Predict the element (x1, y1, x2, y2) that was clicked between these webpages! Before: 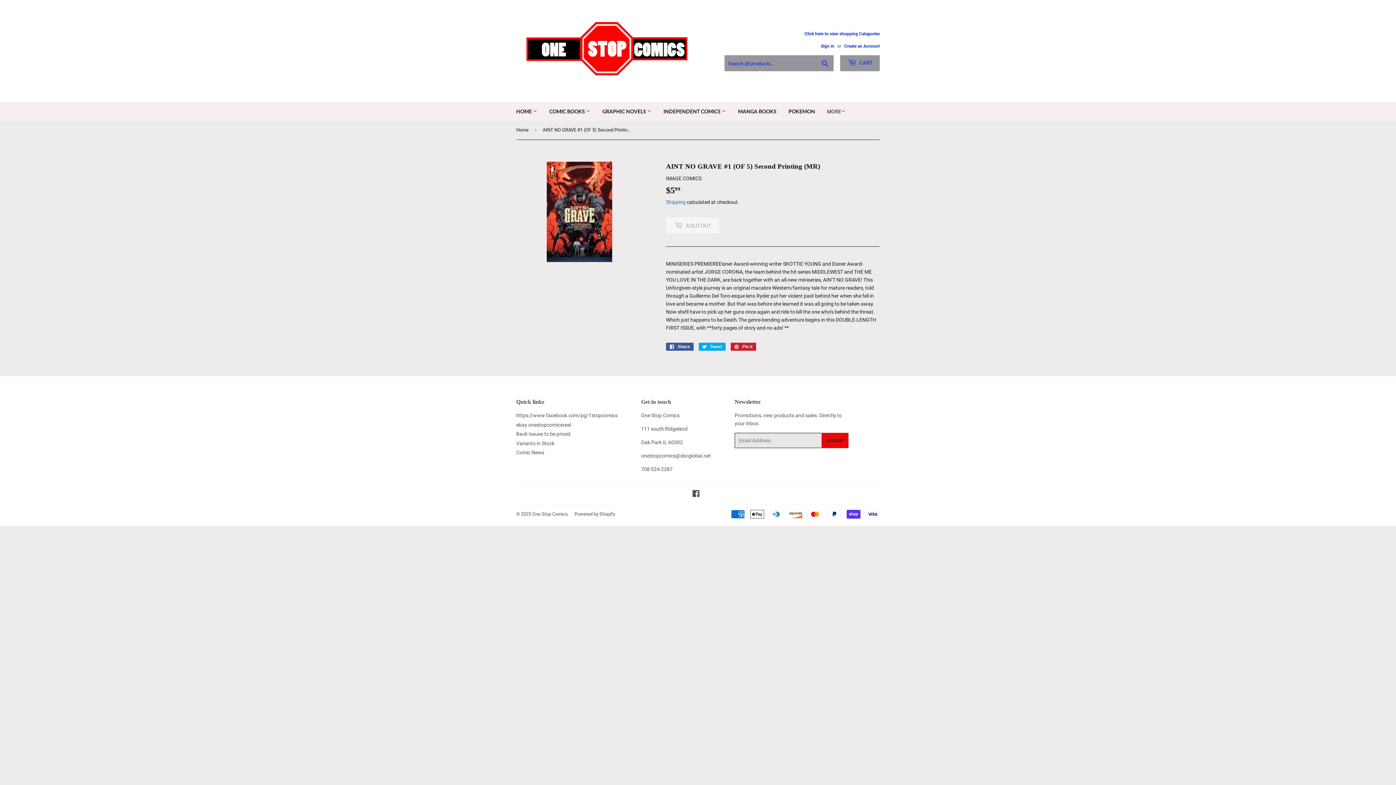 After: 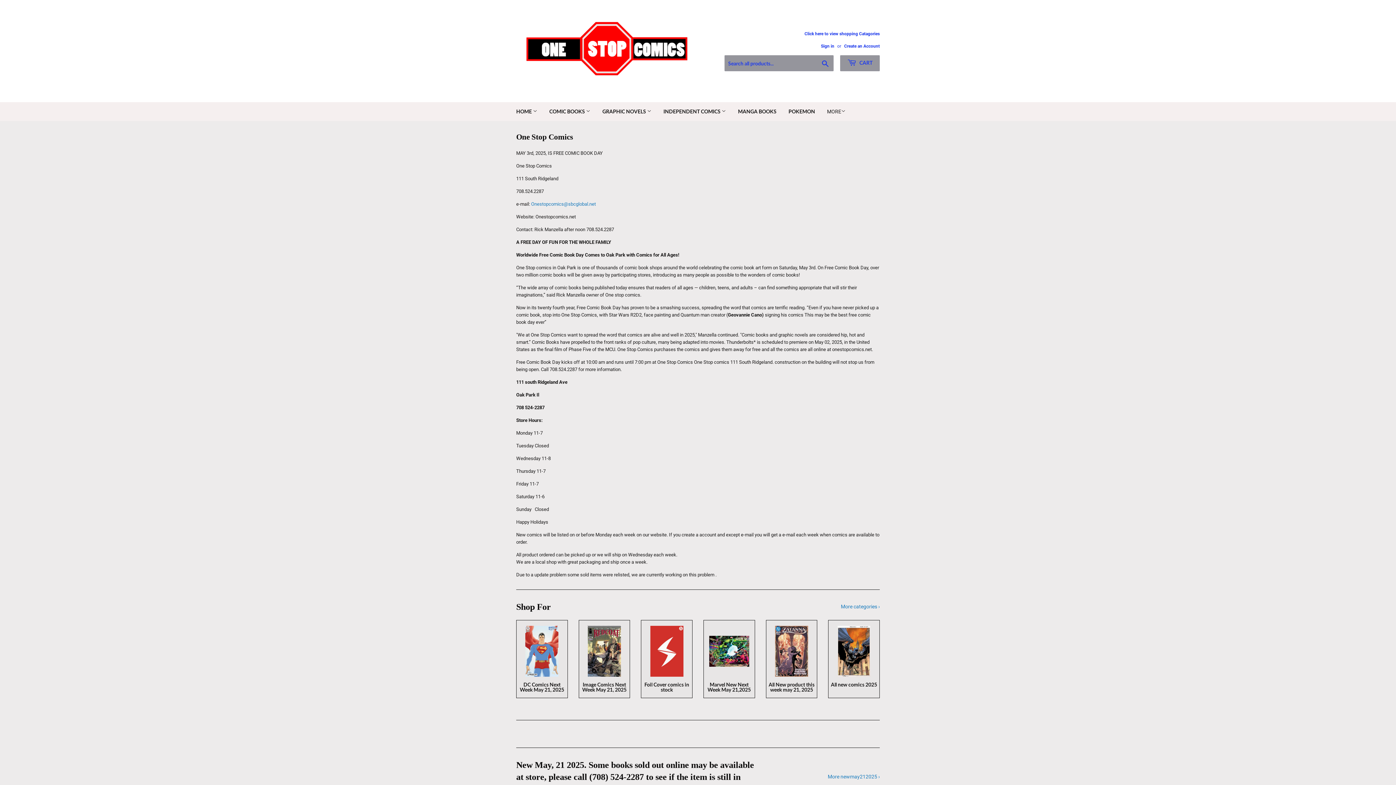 Action: bbox: (516, 16, 698, 85)